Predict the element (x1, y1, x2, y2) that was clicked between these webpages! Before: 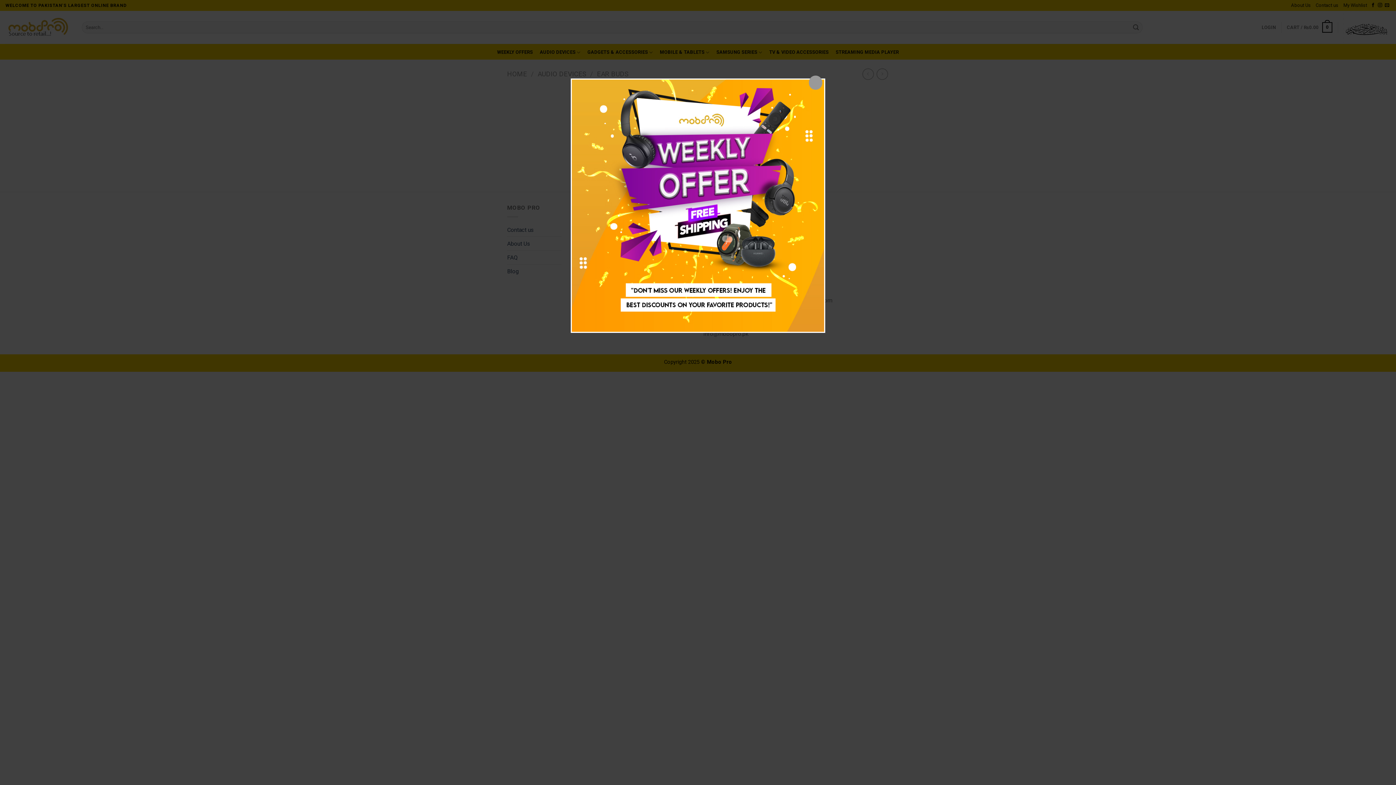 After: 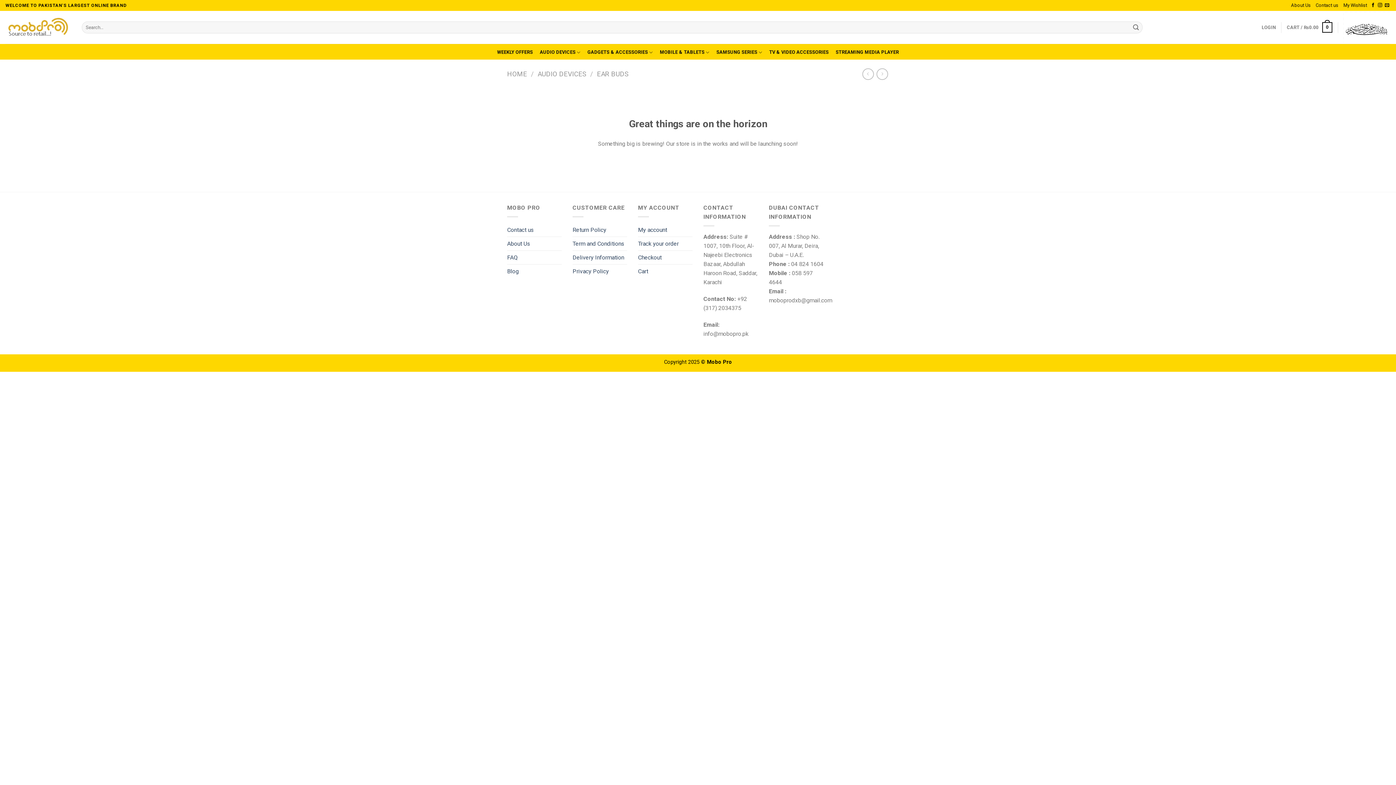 Action: bbox: (809, 75, 822, 89)